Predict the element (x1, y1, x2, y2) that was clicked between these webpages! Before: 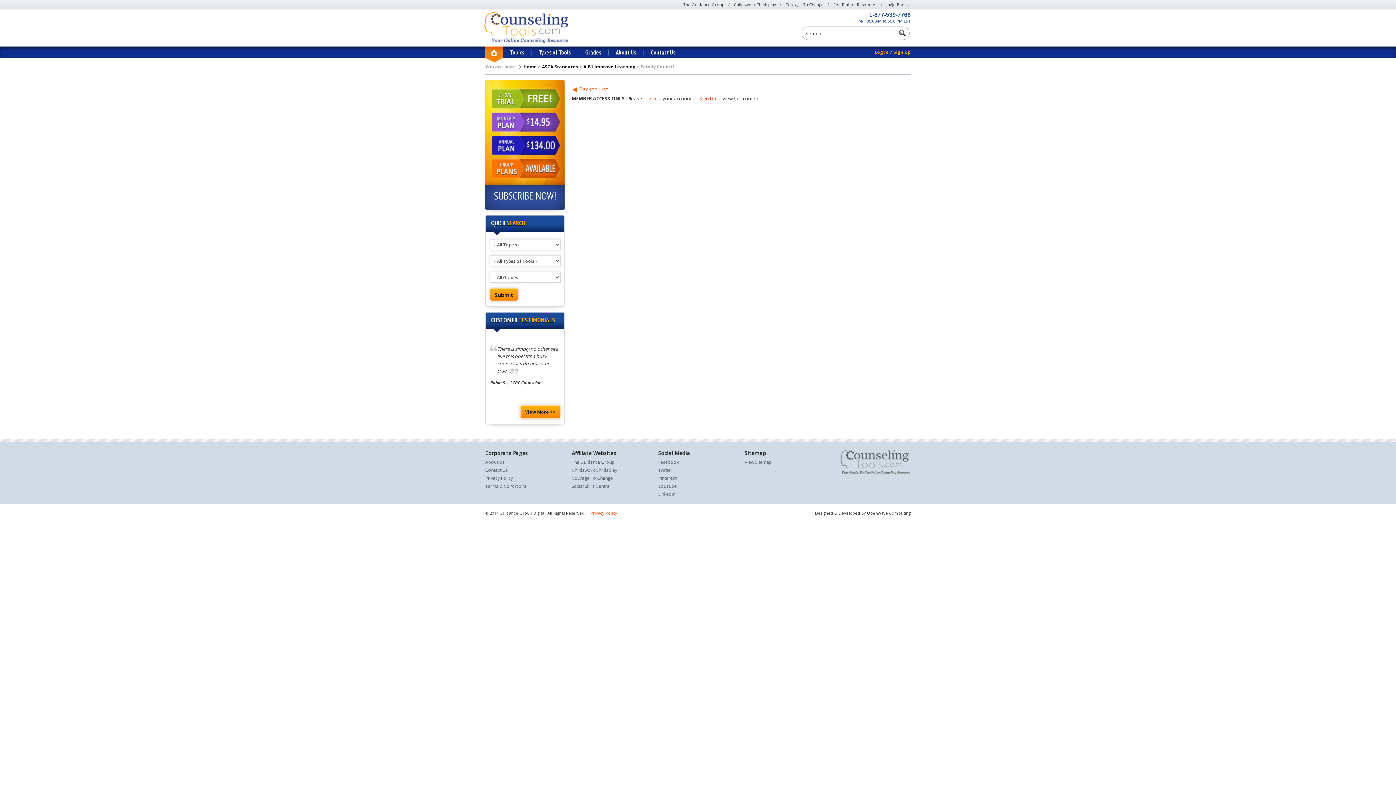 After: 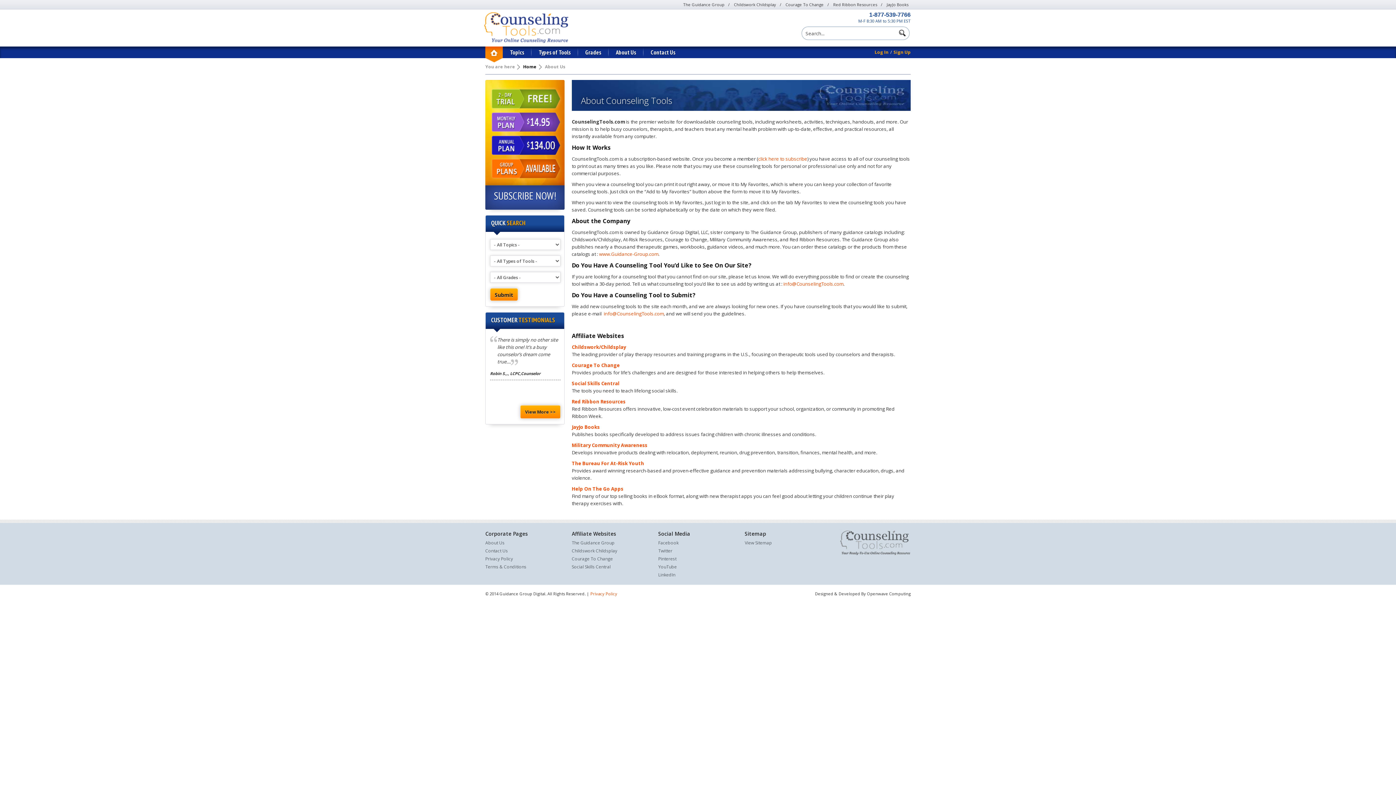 Action: label: About Us bbox: (485, 459, 504, 465)